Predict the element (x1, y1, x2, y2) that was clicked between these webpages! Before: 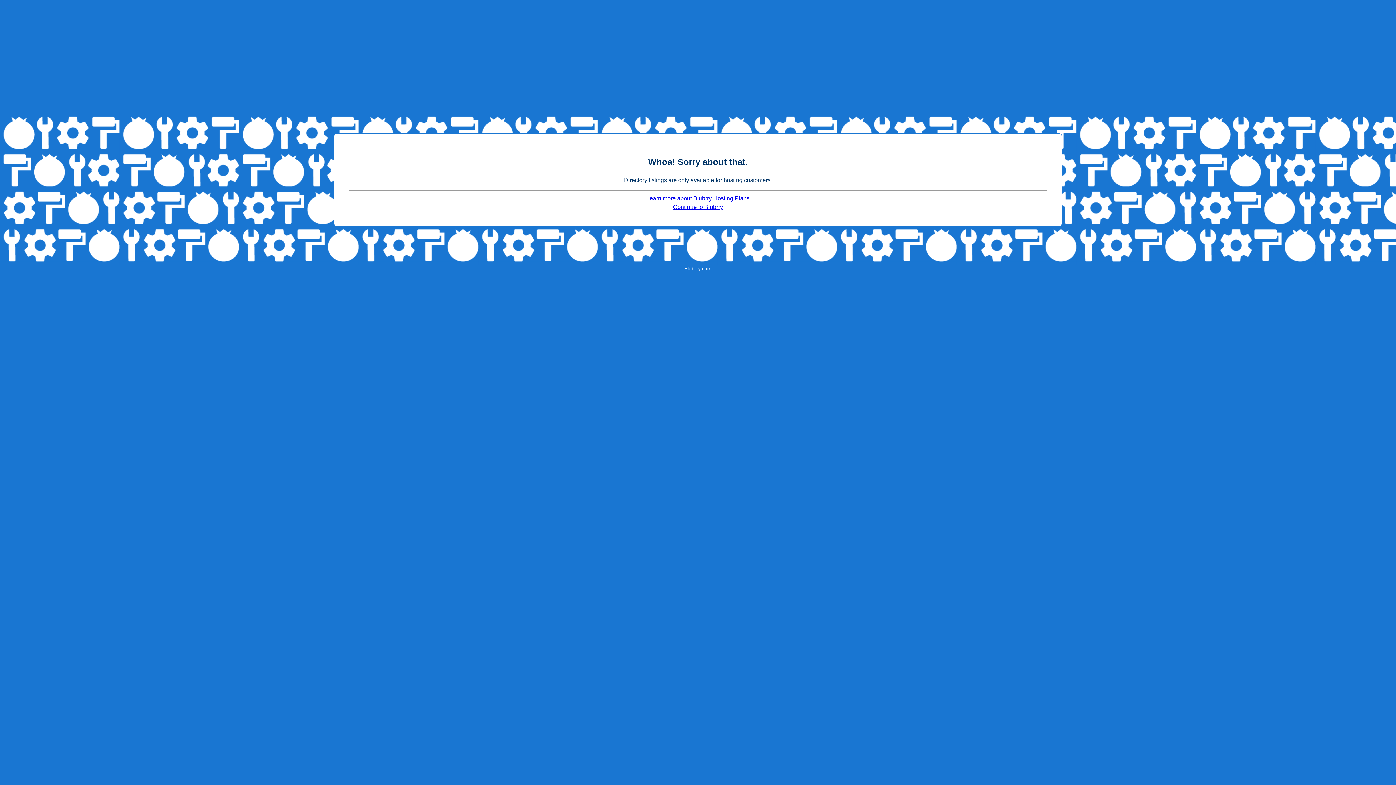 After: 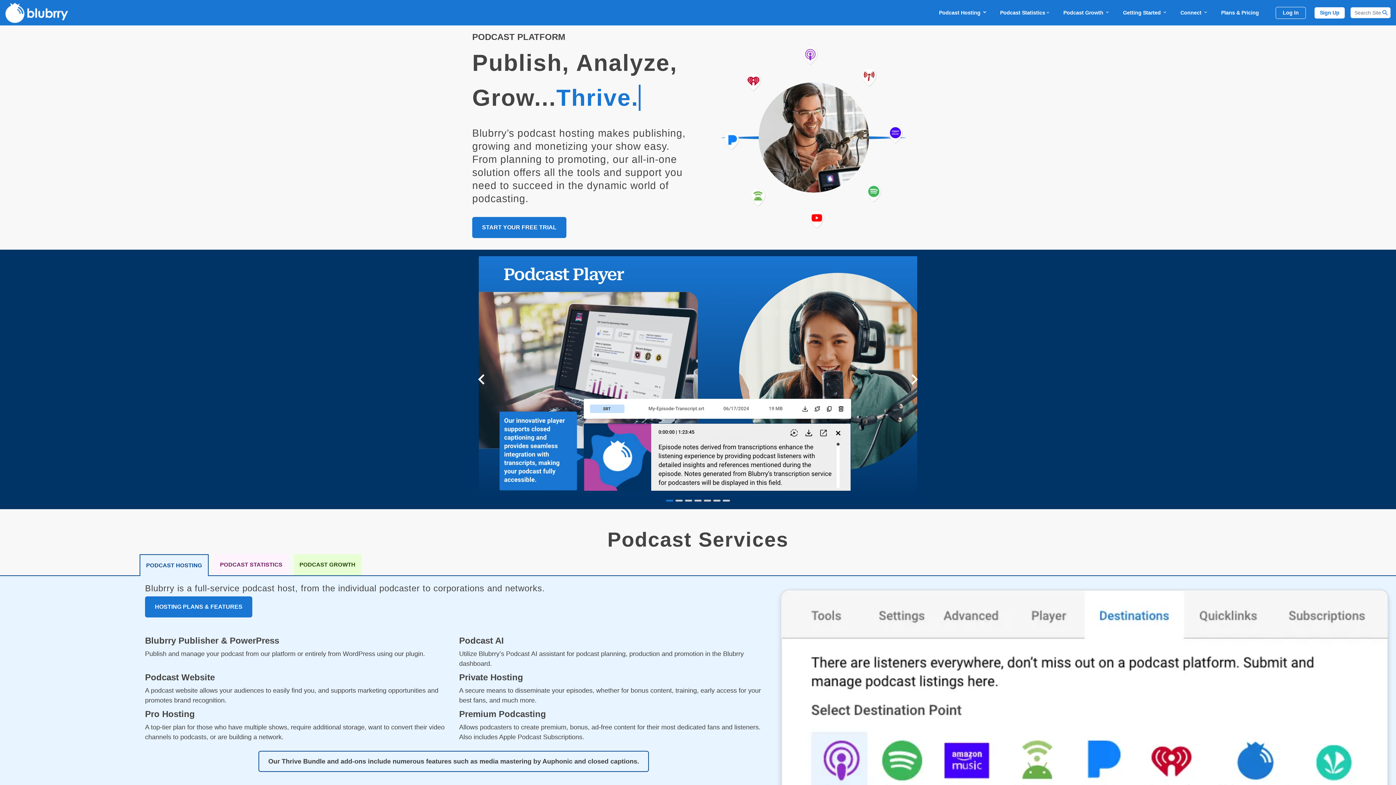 Action: bbox: (684, 266, 711, 271) label: Blubrry.com